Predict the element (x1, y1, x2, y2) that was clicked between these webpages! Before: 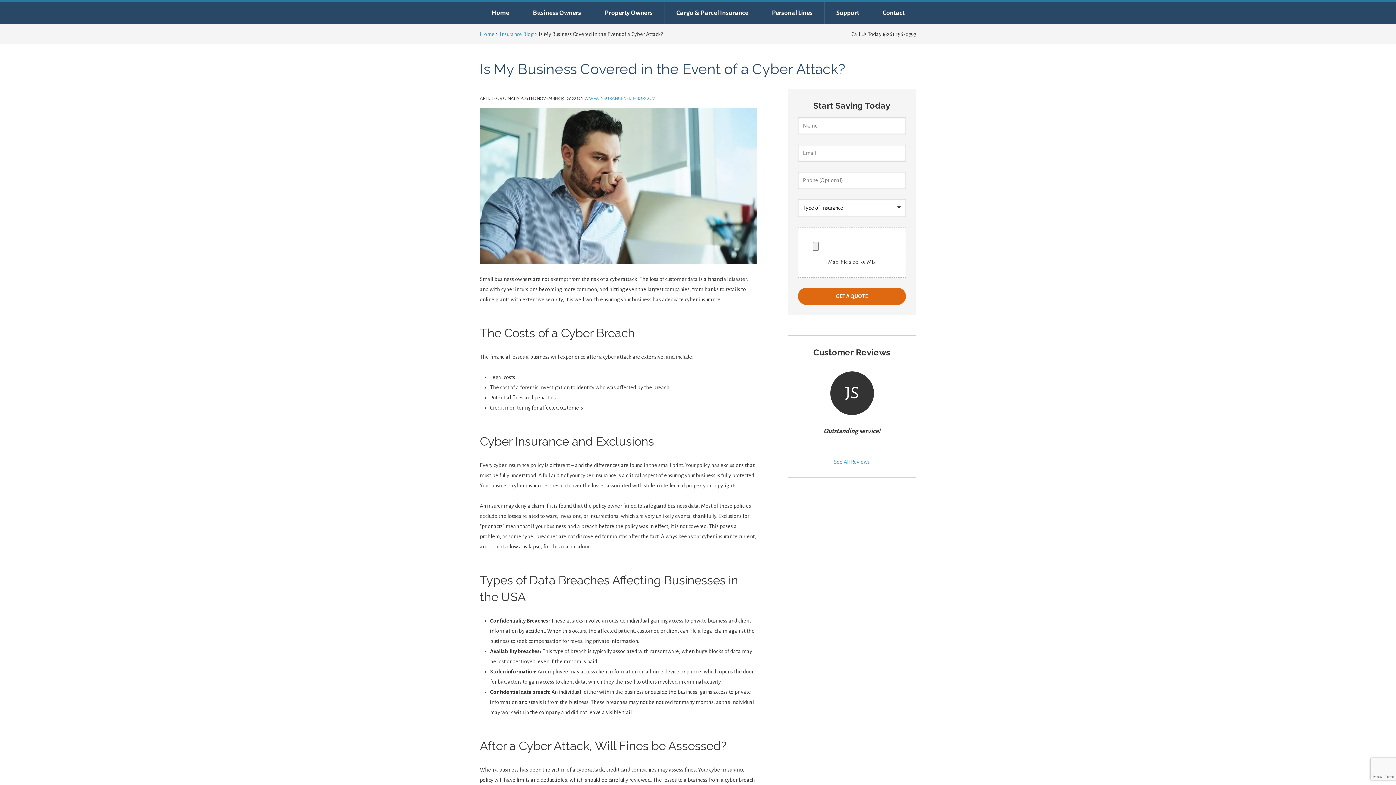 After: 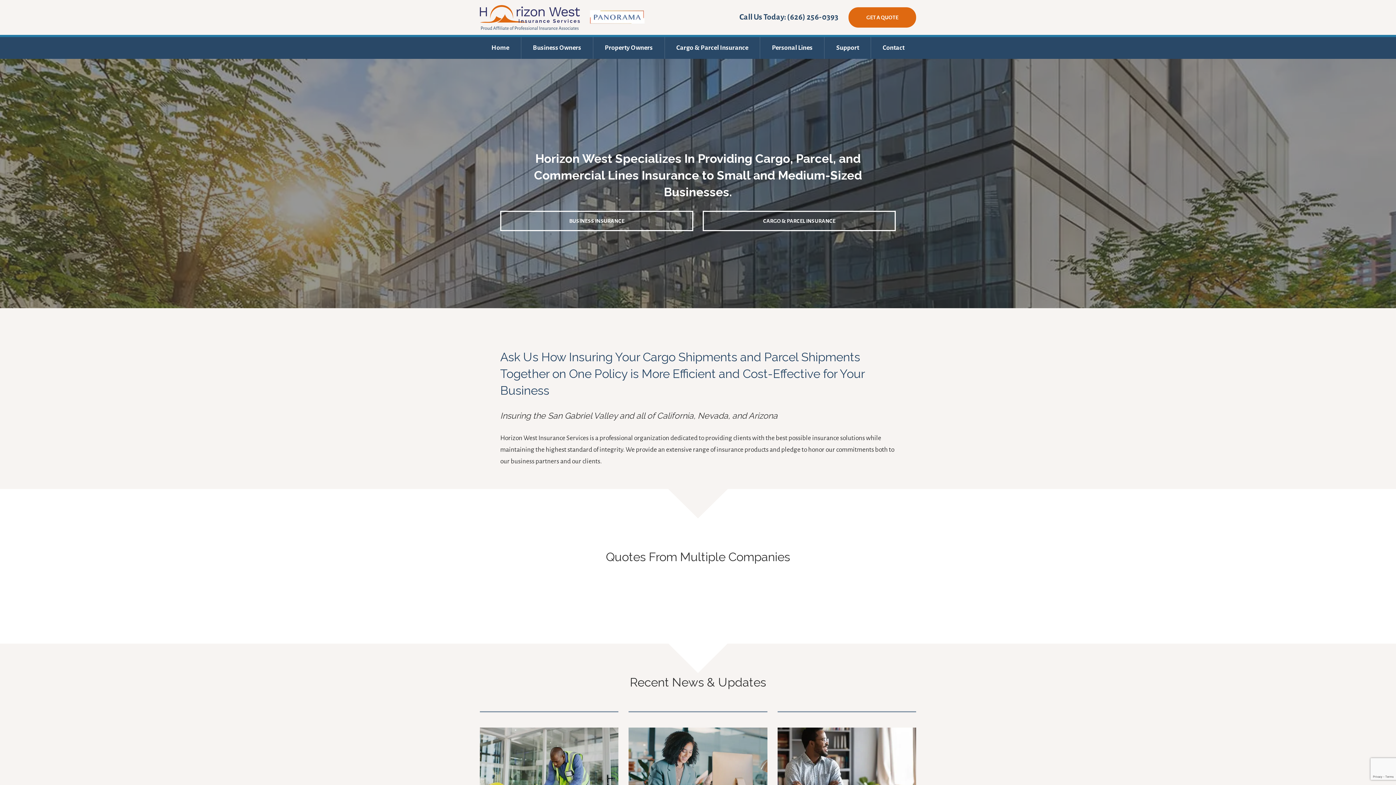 Action: bbox: (480, 2, 521, 24) label: Home